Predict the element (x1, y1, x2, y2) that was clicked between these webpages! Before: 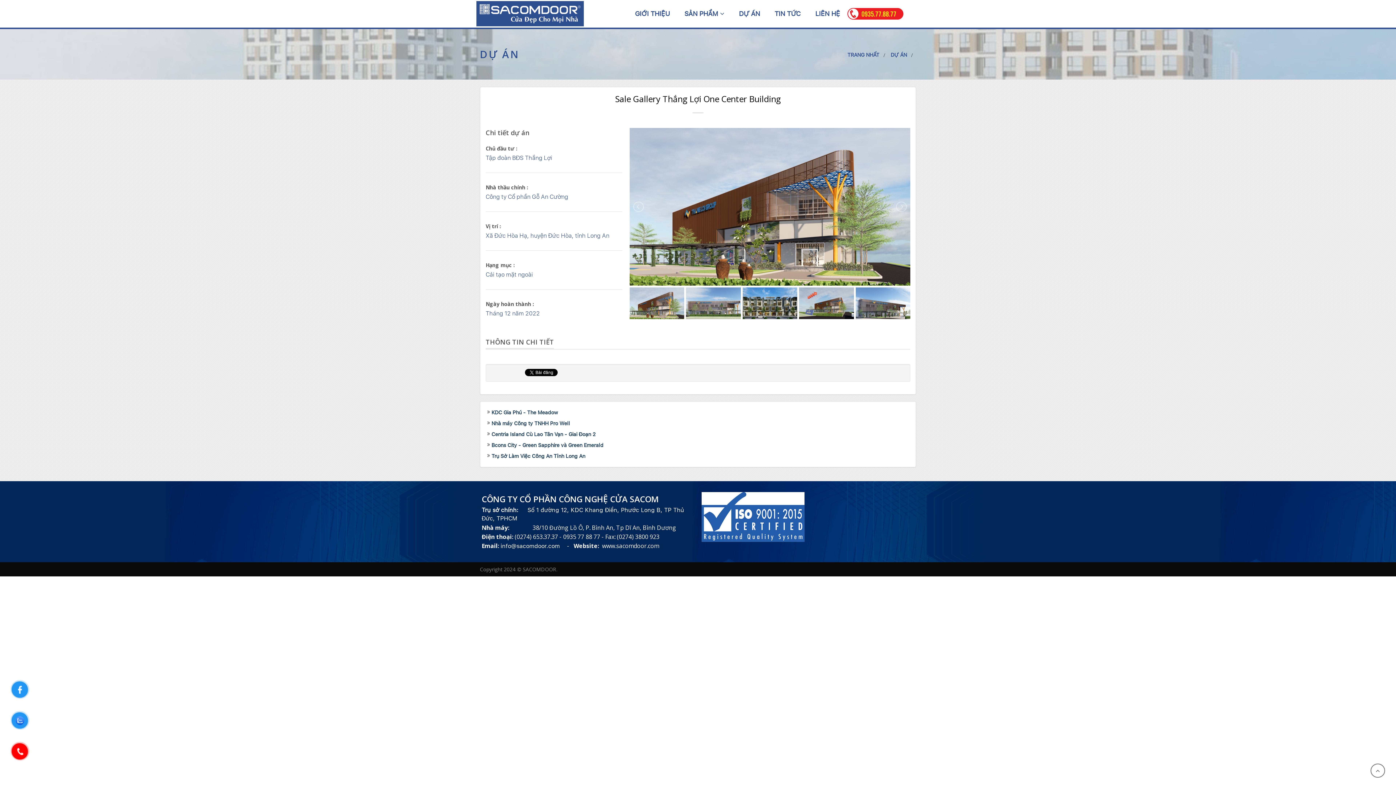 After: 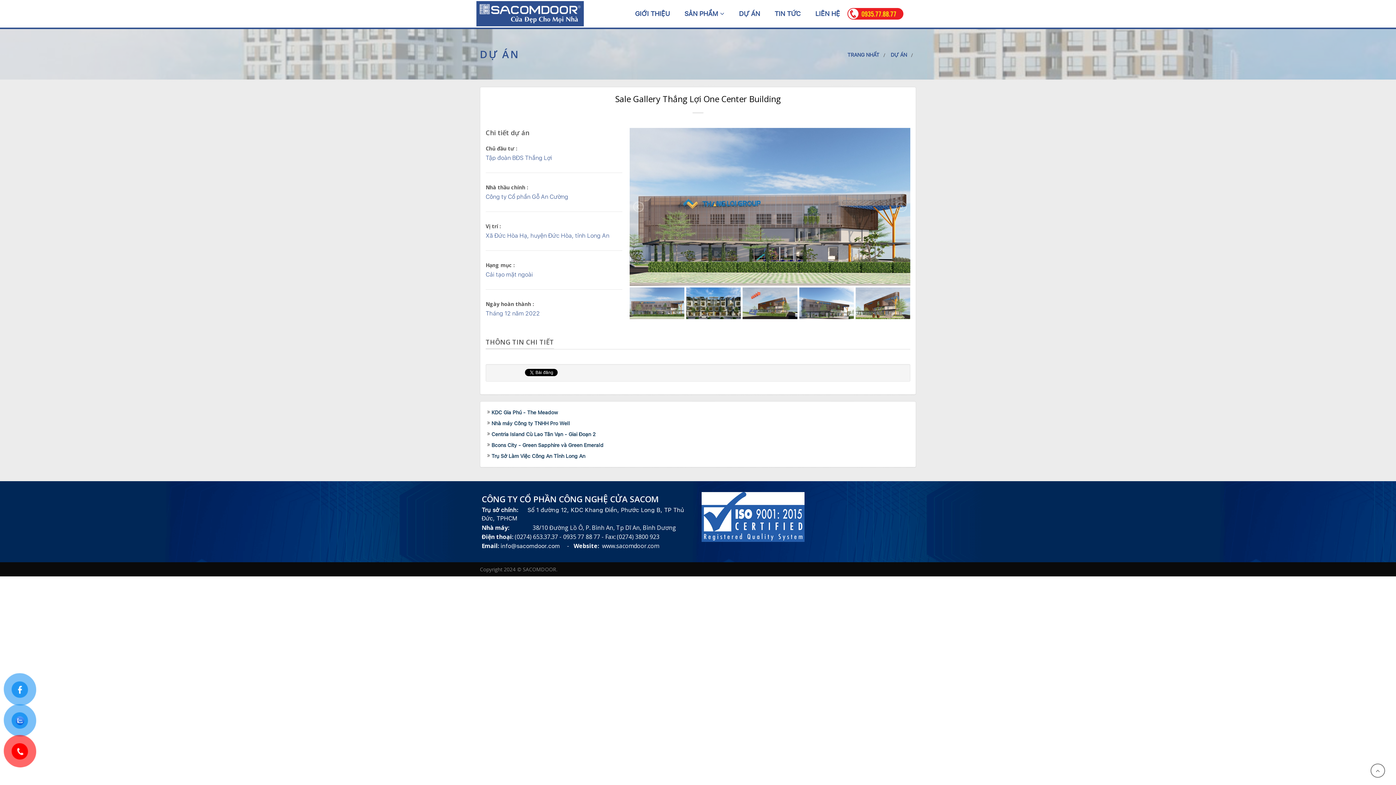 Action: bbox: (686, 287, 741, 319)